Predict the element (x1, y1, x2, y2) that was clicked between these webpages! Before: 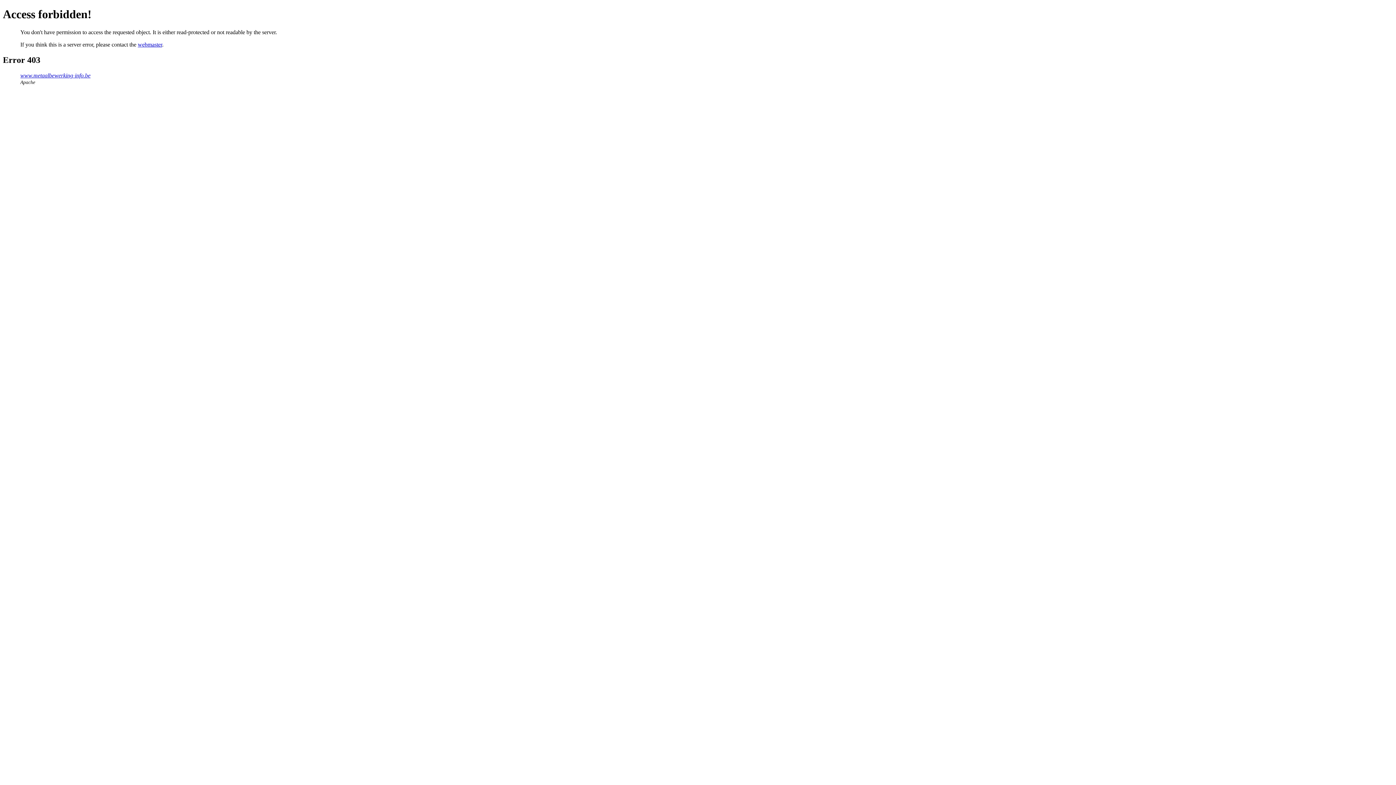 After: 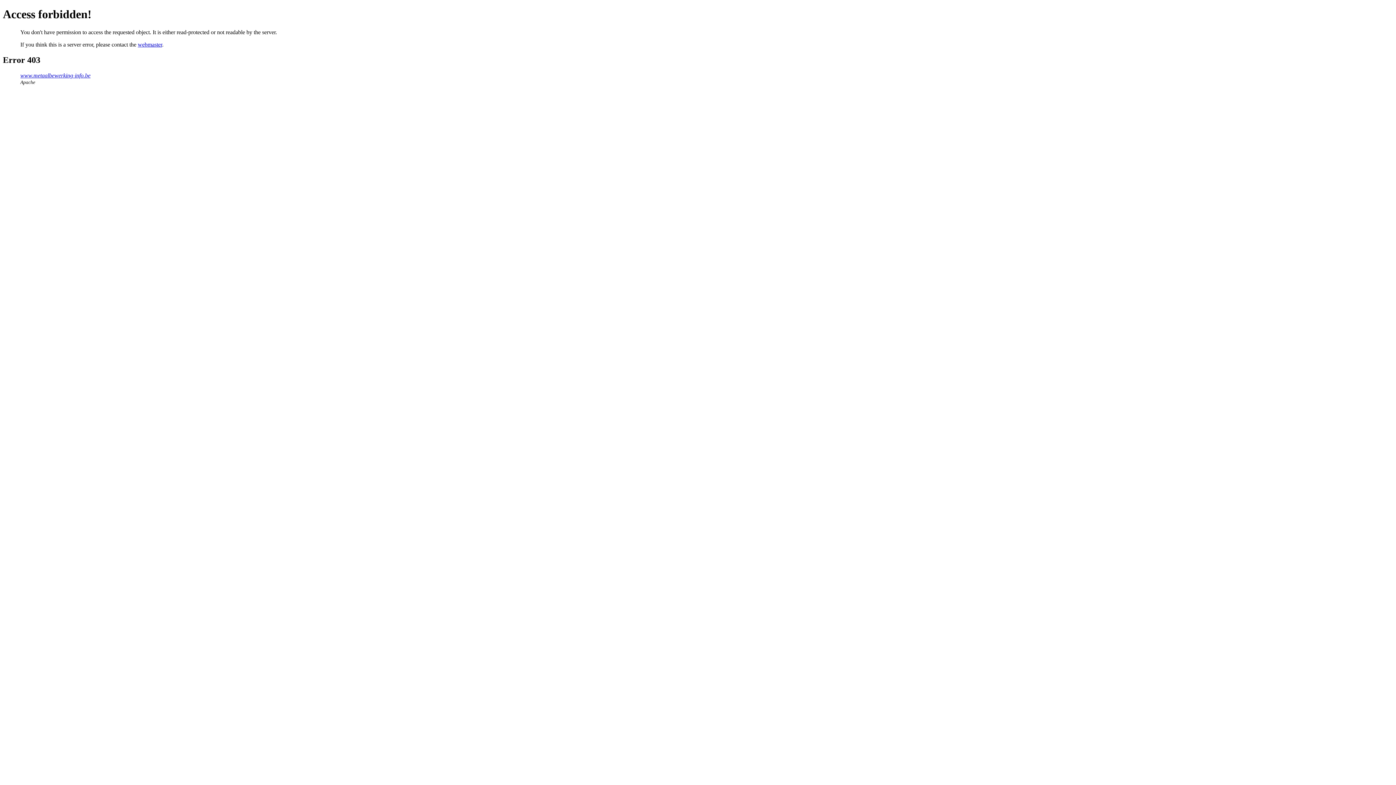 Action: label: webmaster bbox: (137, 41, 162, 47)